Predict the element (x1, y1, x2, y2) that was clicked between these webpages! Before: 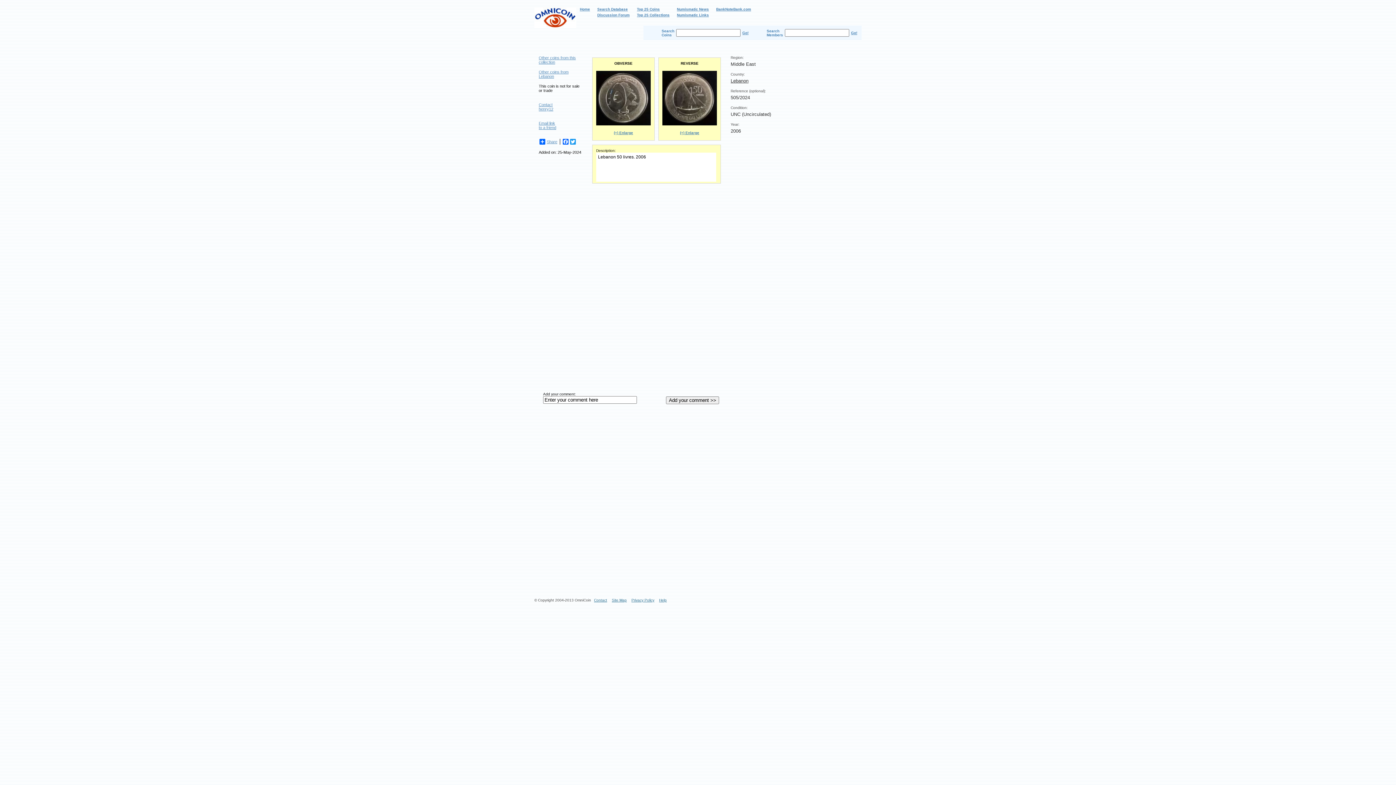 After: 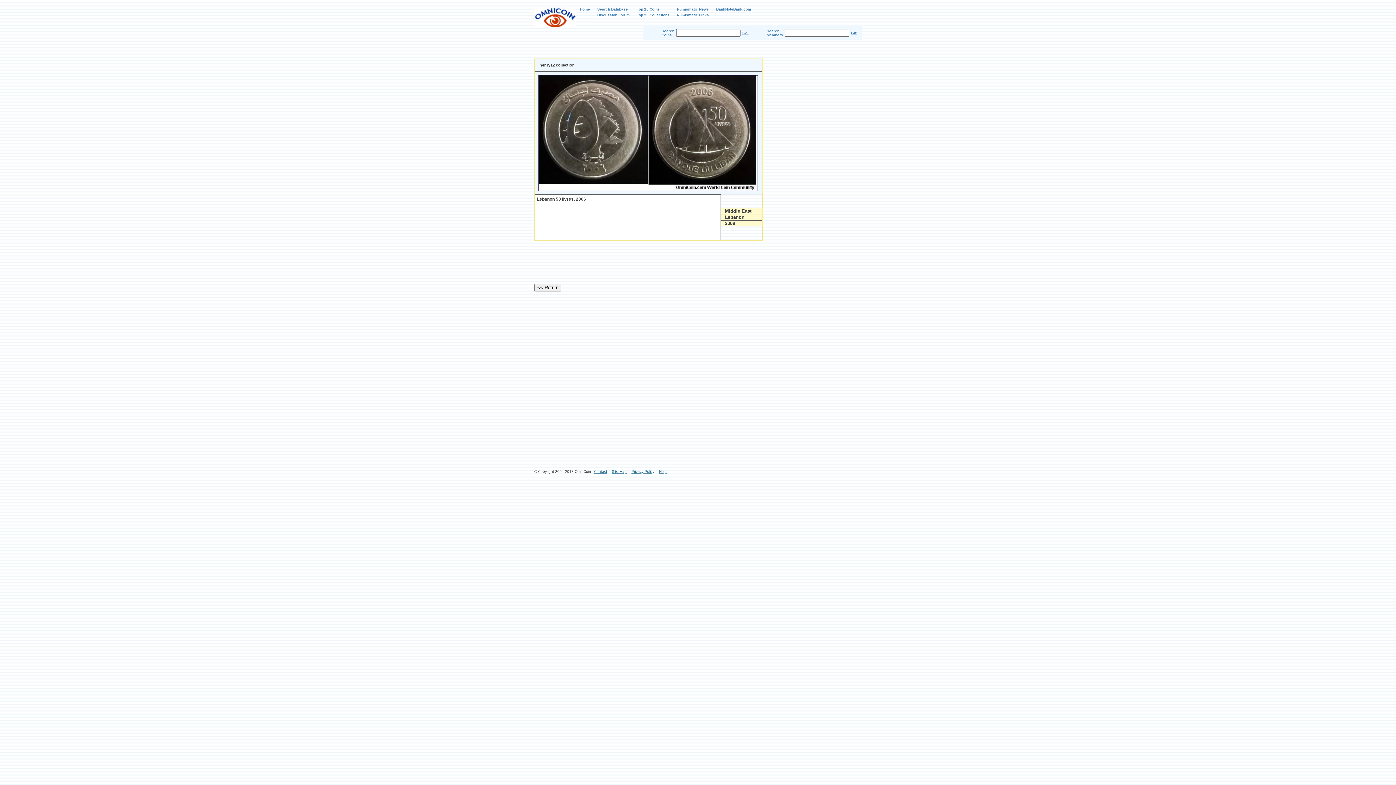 Action: label: (+) Enlarge bbox: (614, 130, 633, 134)